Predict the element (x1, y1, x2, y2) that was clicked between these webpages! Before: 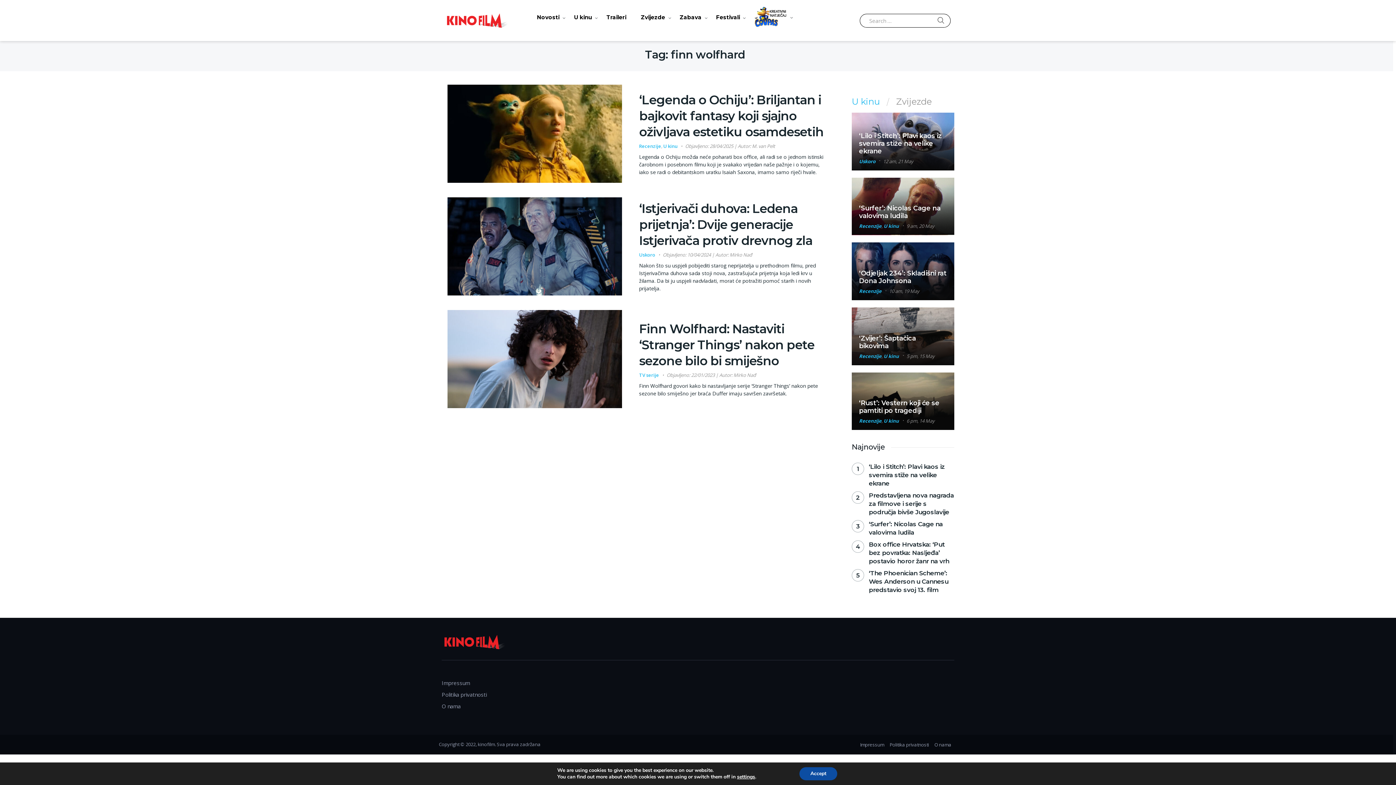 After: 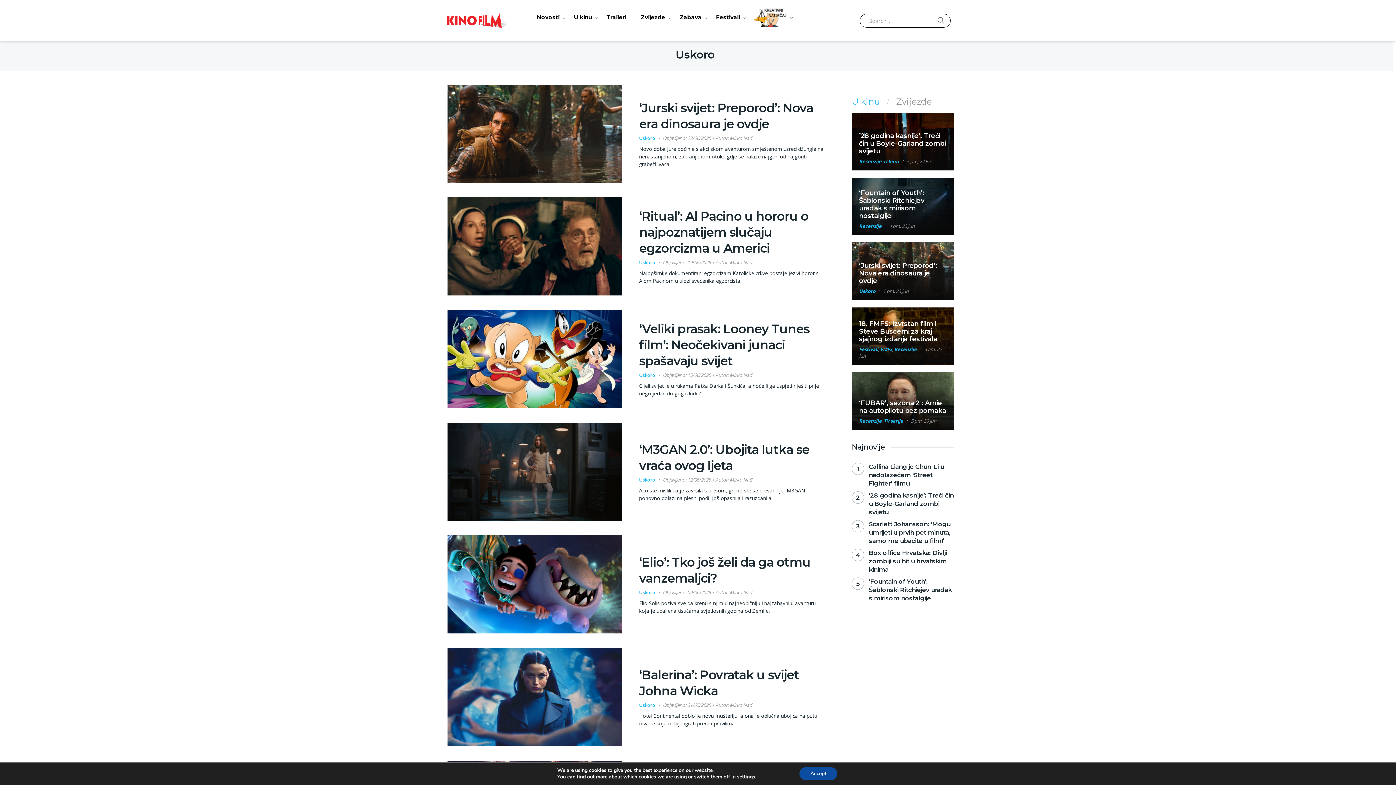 Action: bbox: (859, 158, 875, 164) label: Uskoro